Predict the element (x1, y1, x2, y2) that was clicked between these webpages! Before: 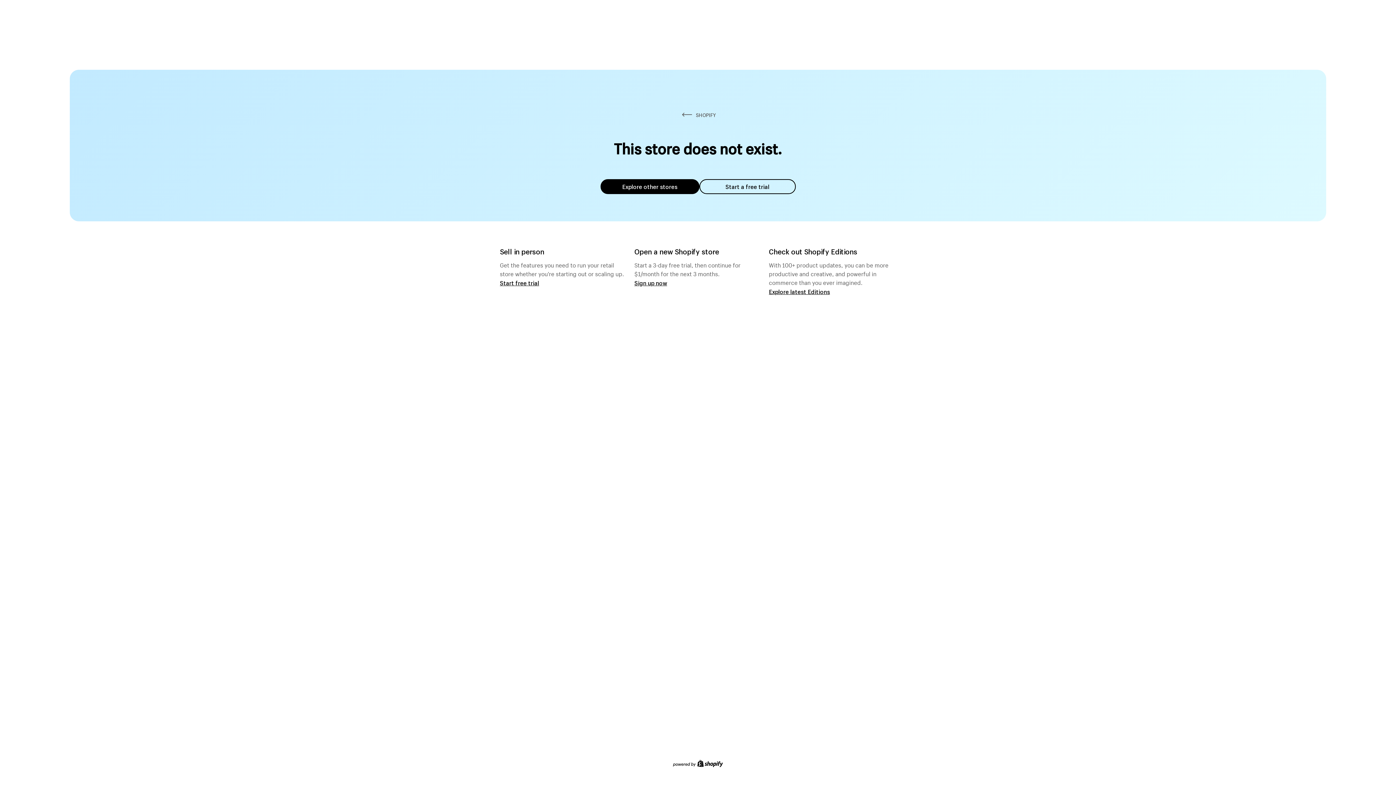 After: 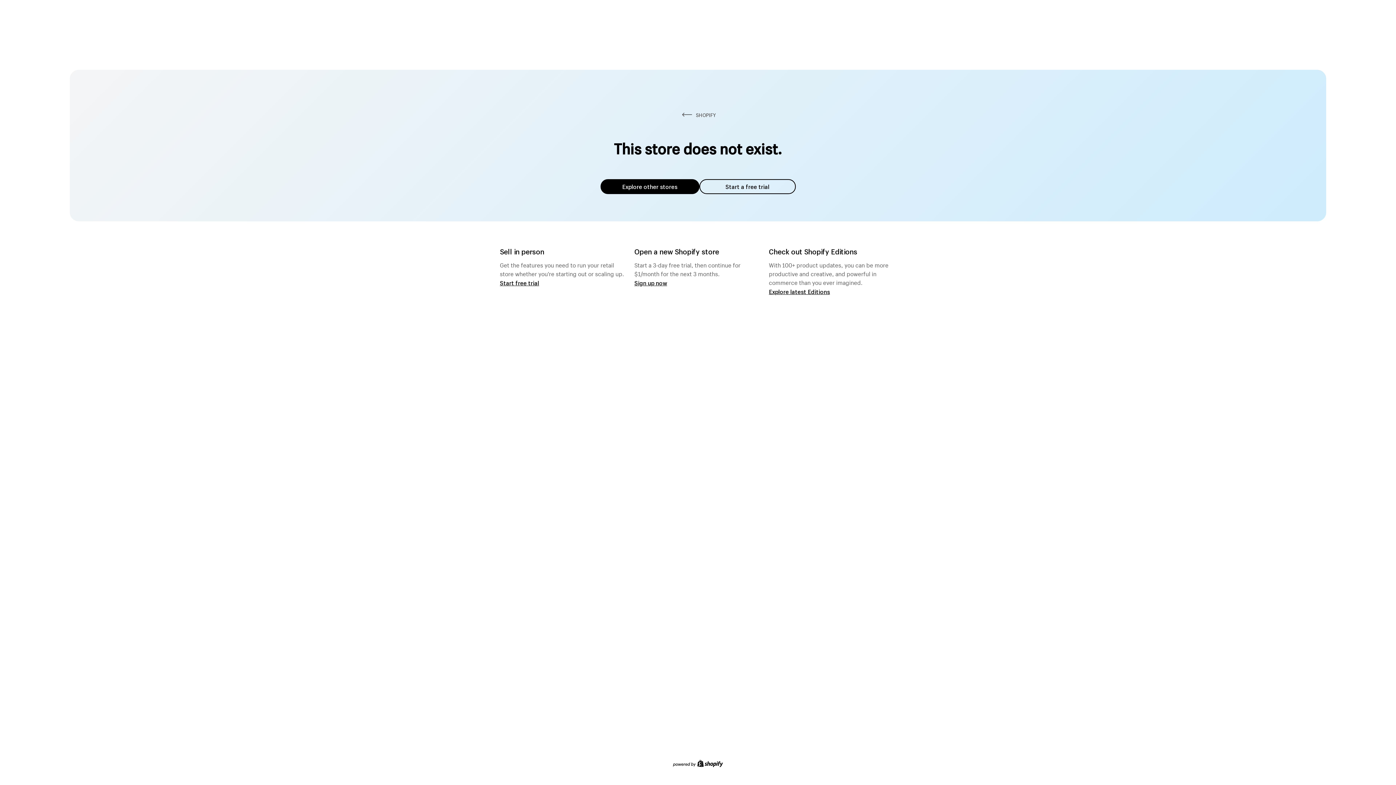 Action: label: Explore other stores bbox: (600, 179, 699, 194)